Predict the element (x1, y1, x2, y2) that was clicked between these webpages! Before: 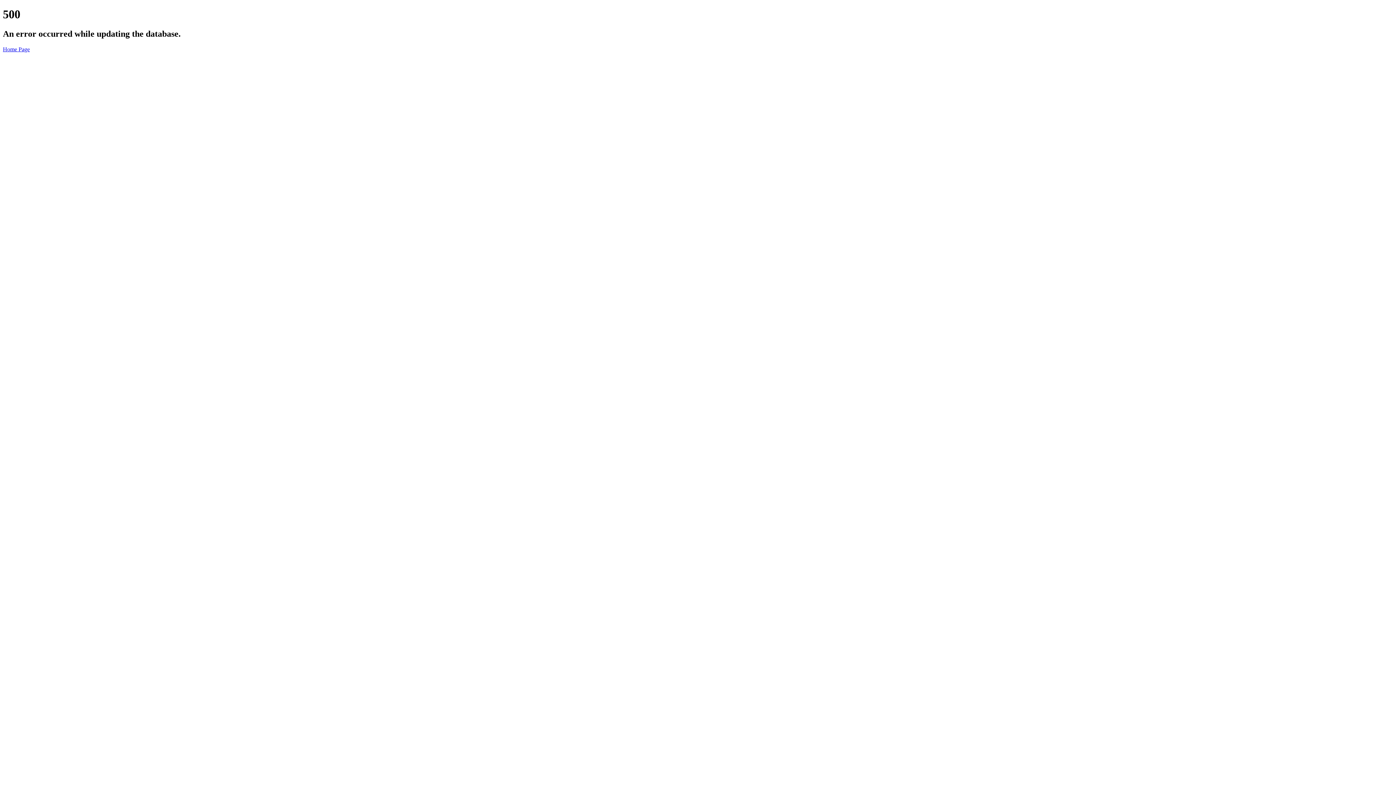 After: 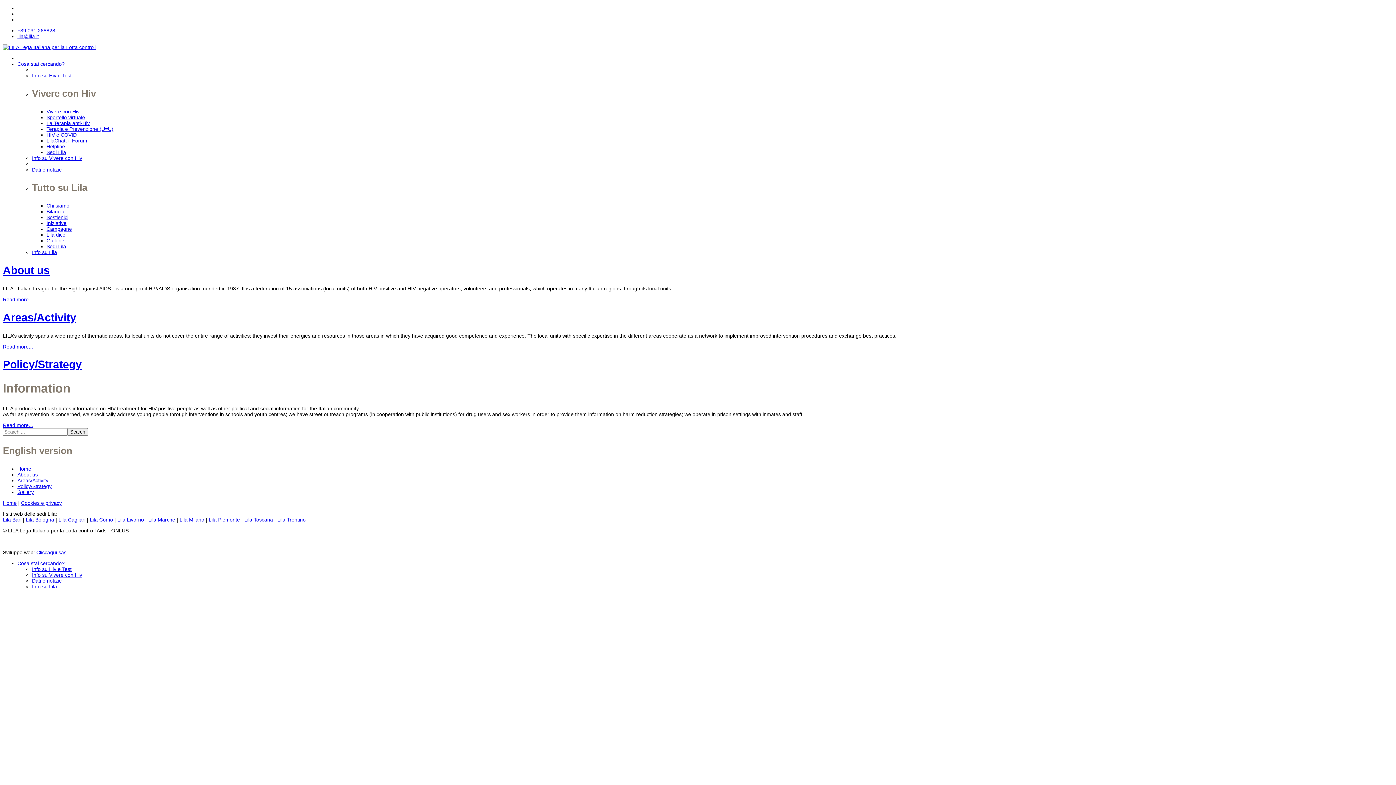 Action: label: Home Page bbox: (2, 46, 29, 52)